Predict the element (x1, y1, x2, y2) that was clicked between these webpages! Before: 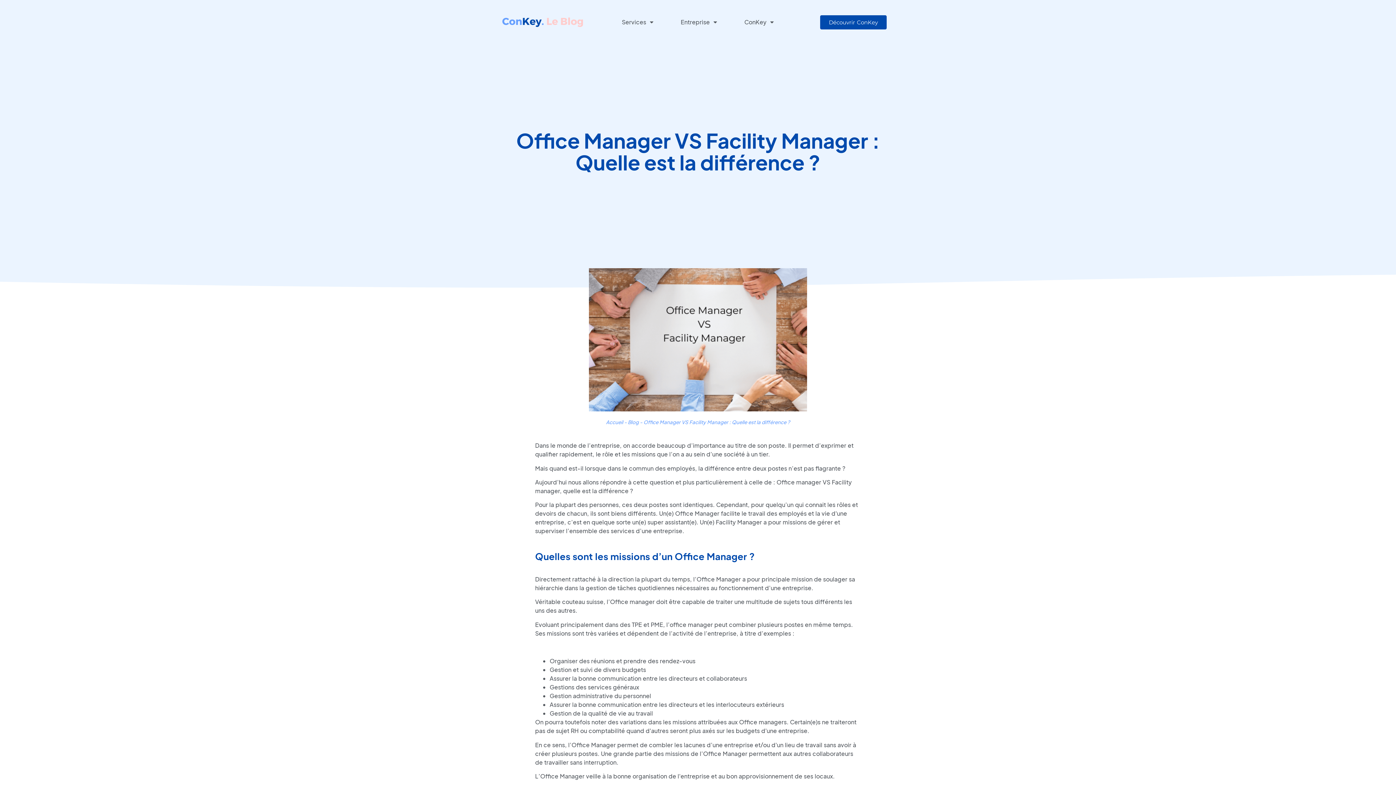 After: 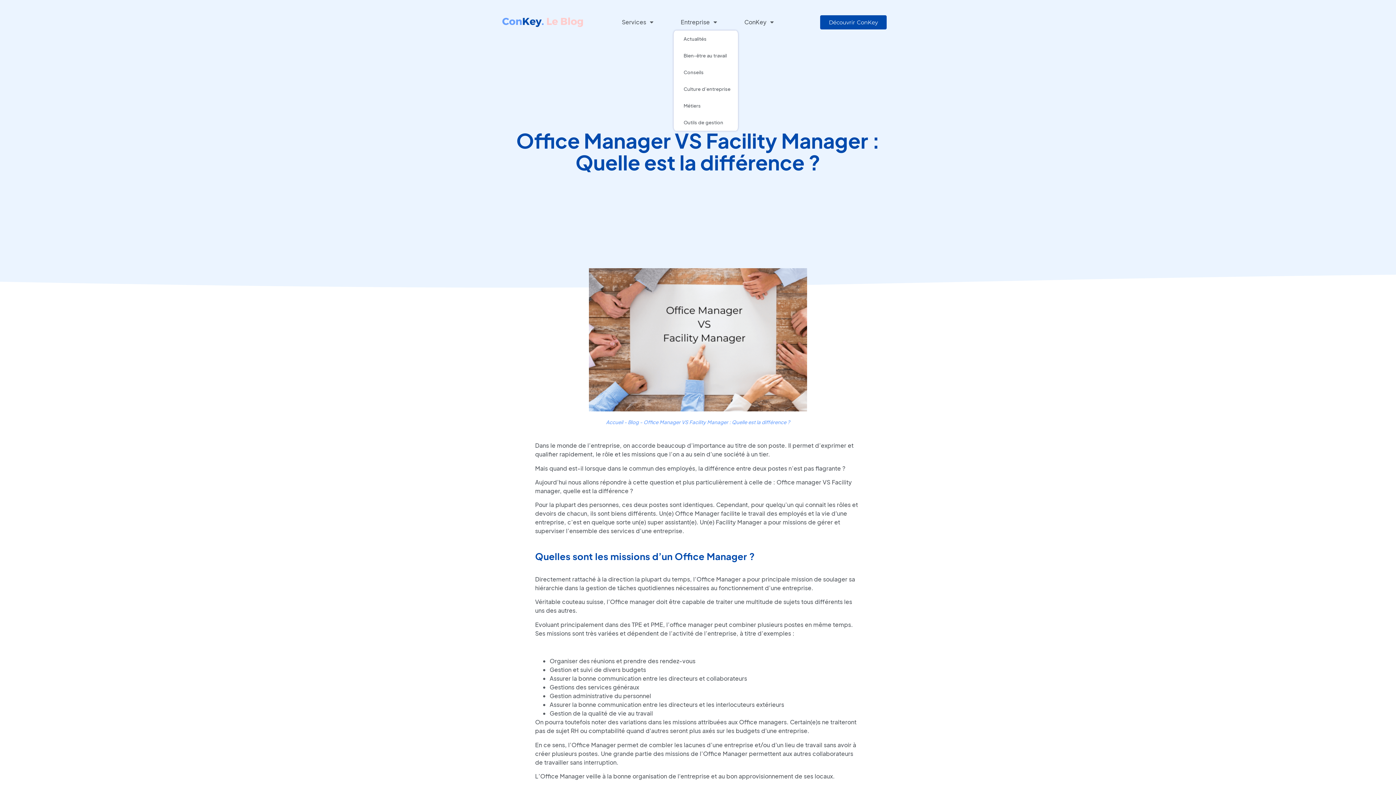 Action: label: Entreprise bbox: (673, 13, 724, 30)